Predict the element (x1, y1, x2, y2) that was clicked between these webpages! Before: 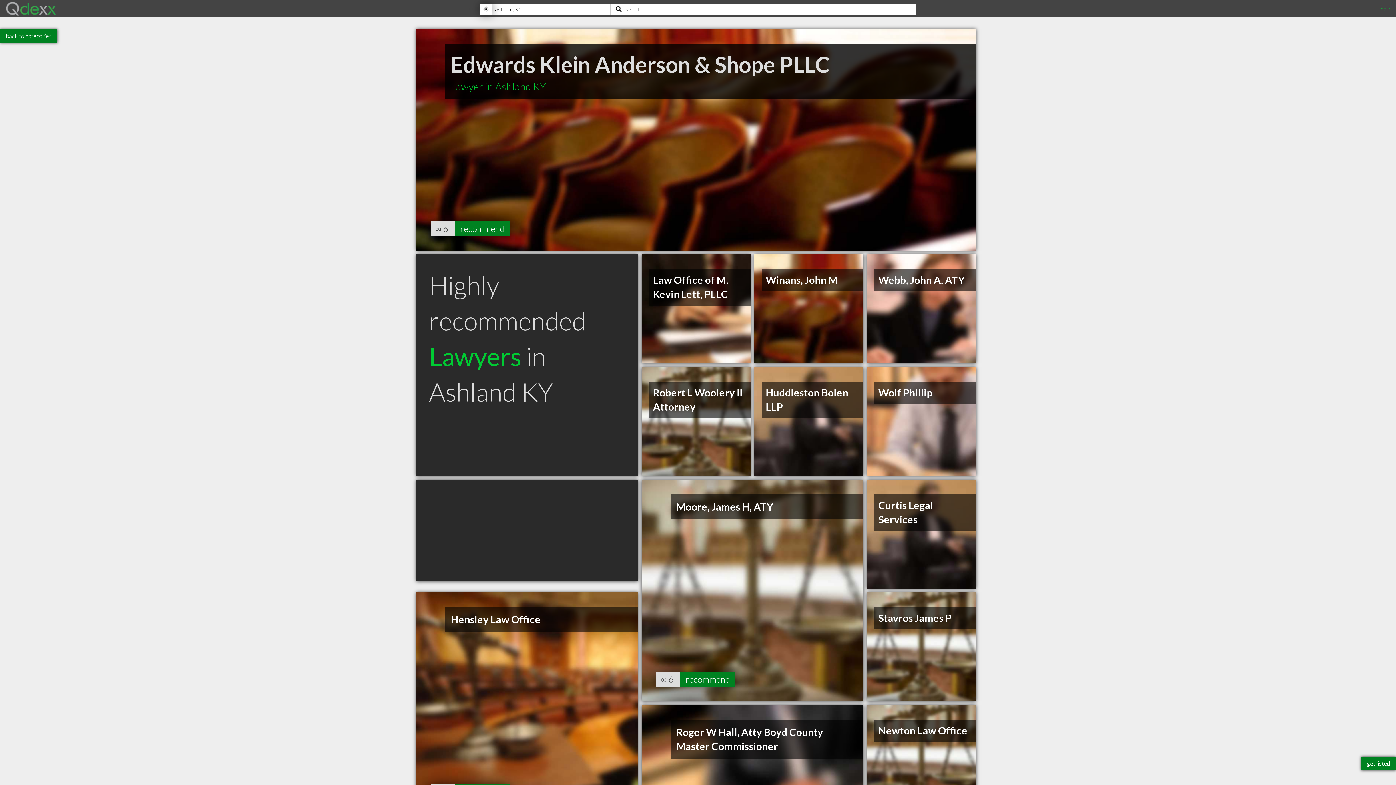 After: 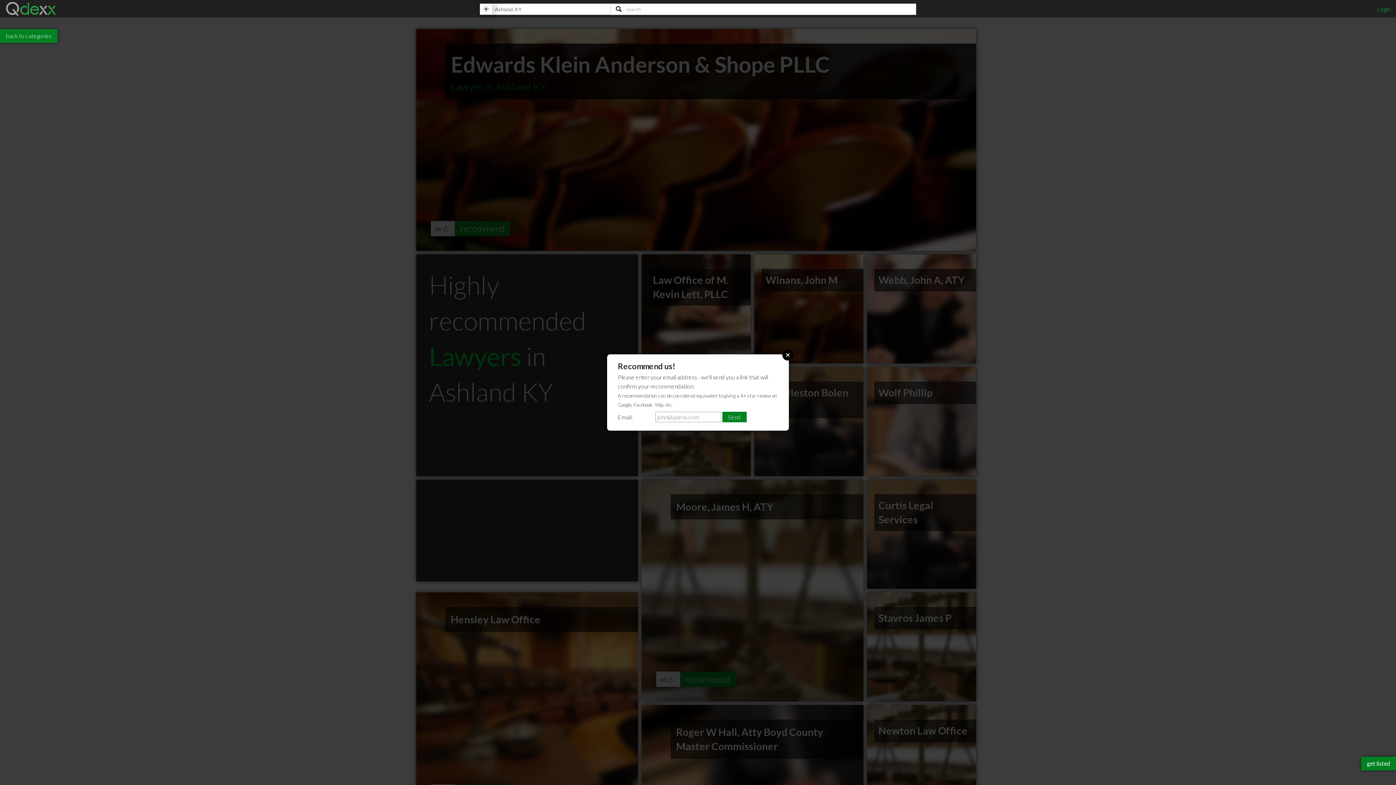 Action: label: recommend bbox: (680, 672, 735, 687)